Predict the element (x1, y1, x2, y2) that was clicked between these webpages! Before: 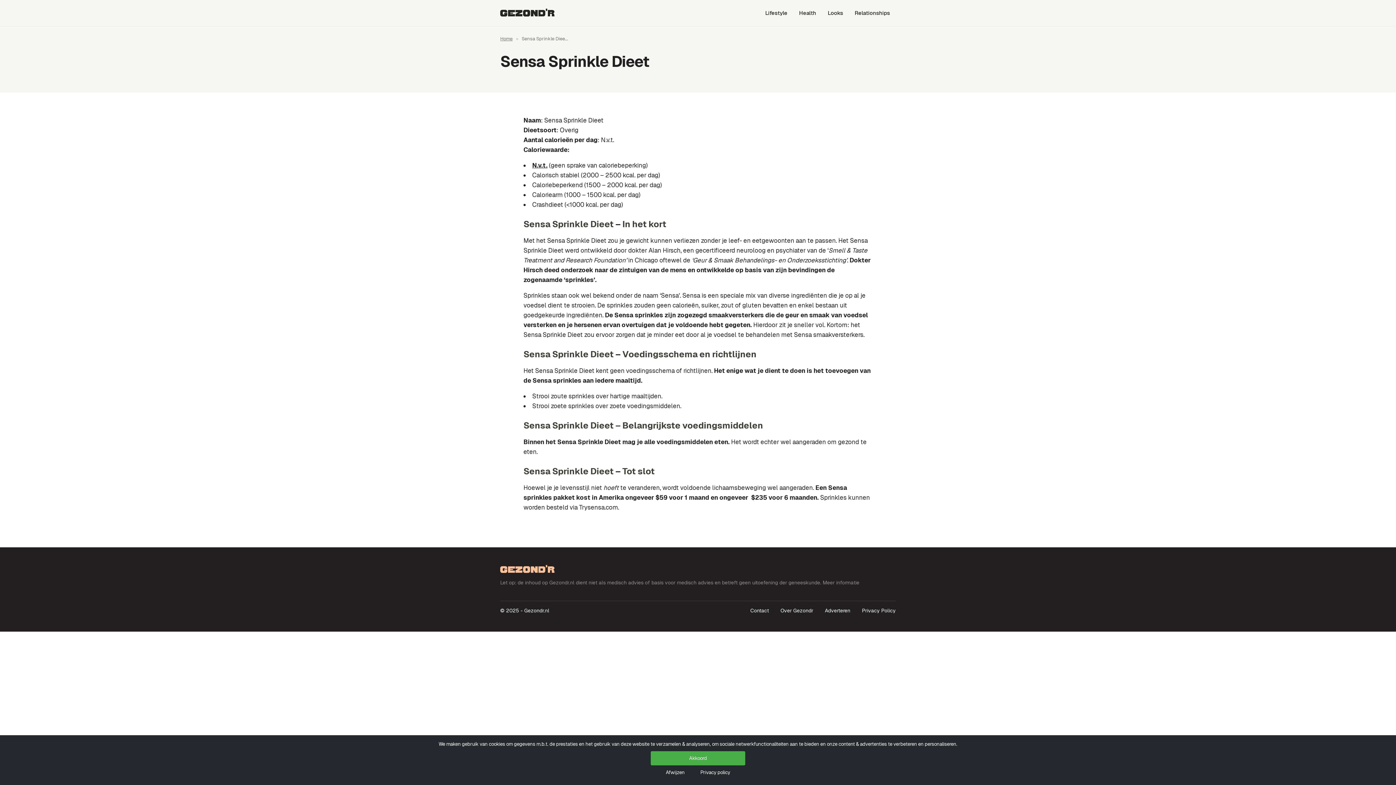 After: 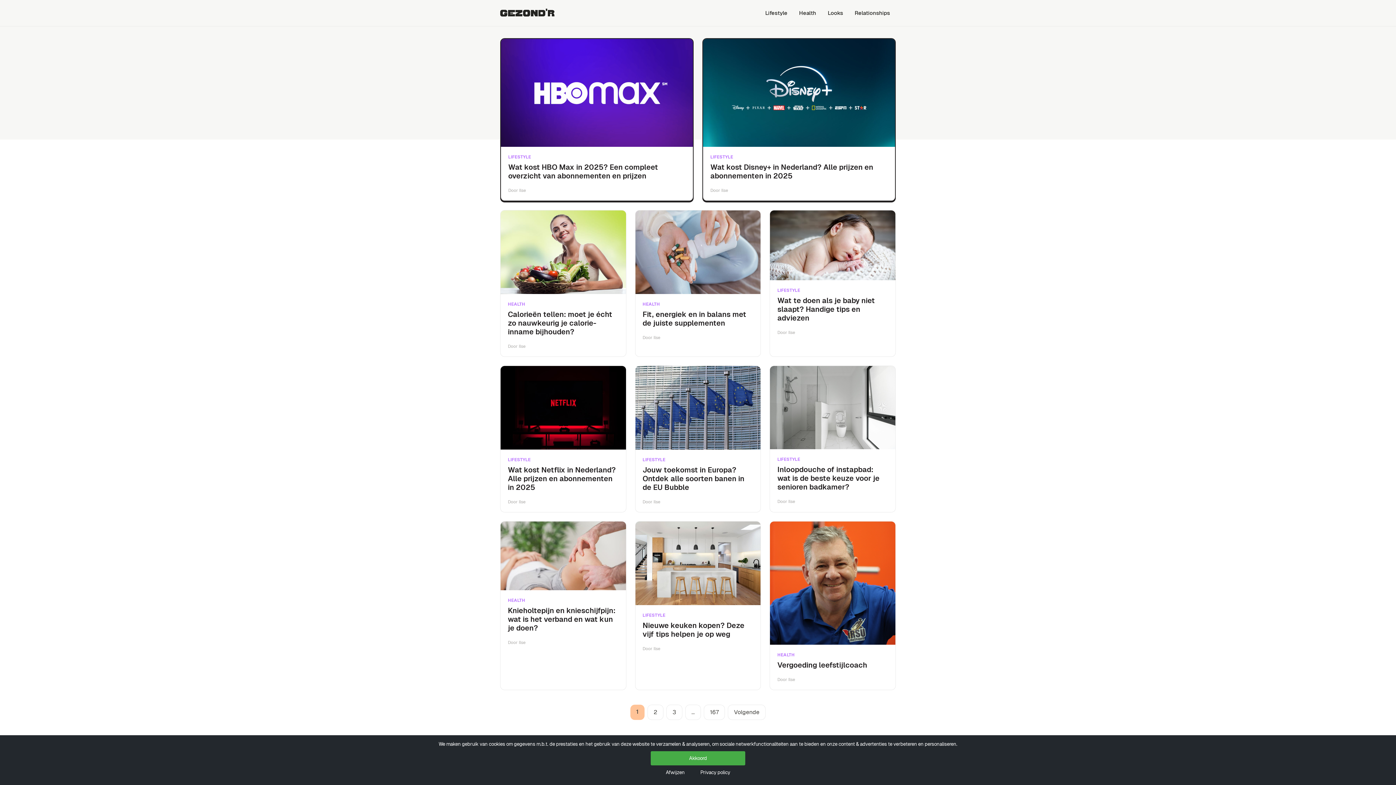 Action: label: Home bbox: (500, 35, 512, 41)